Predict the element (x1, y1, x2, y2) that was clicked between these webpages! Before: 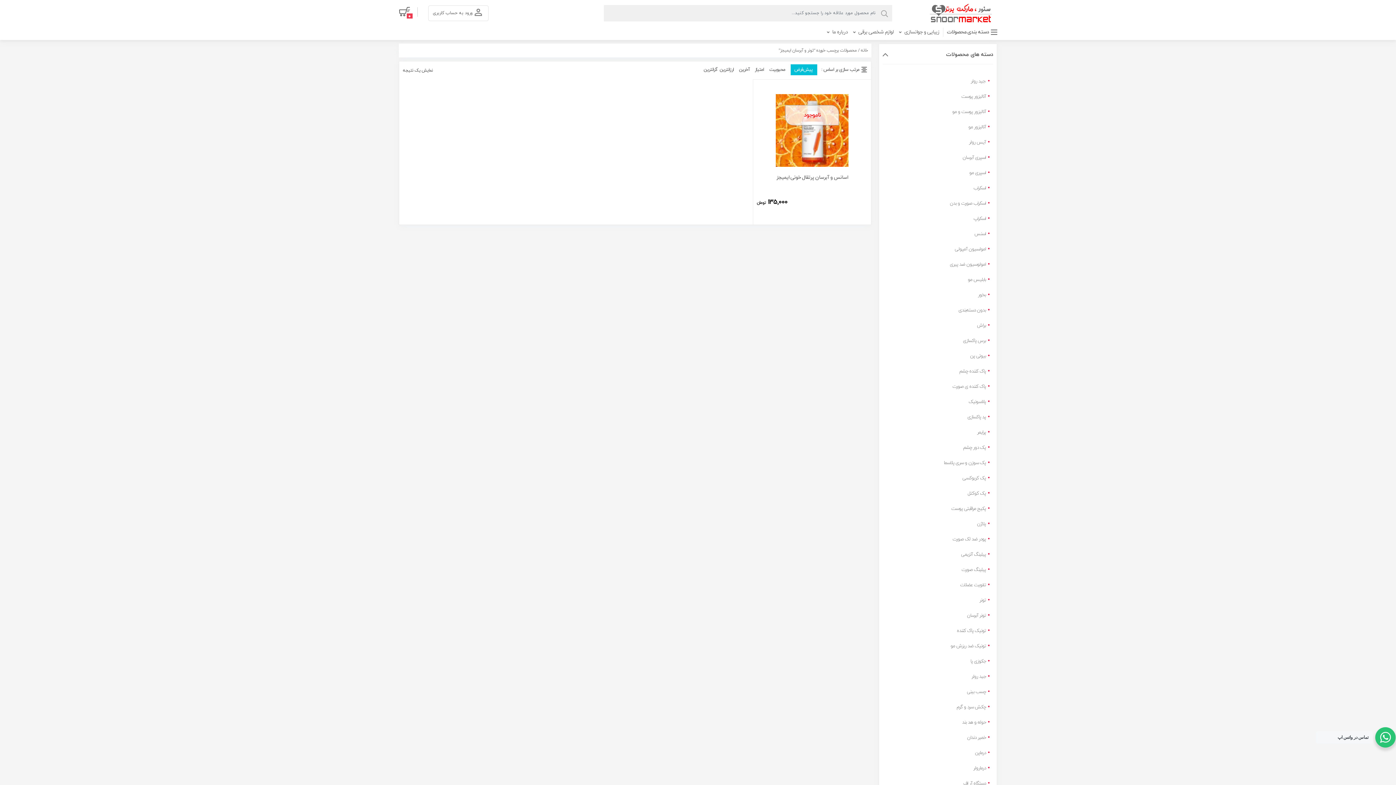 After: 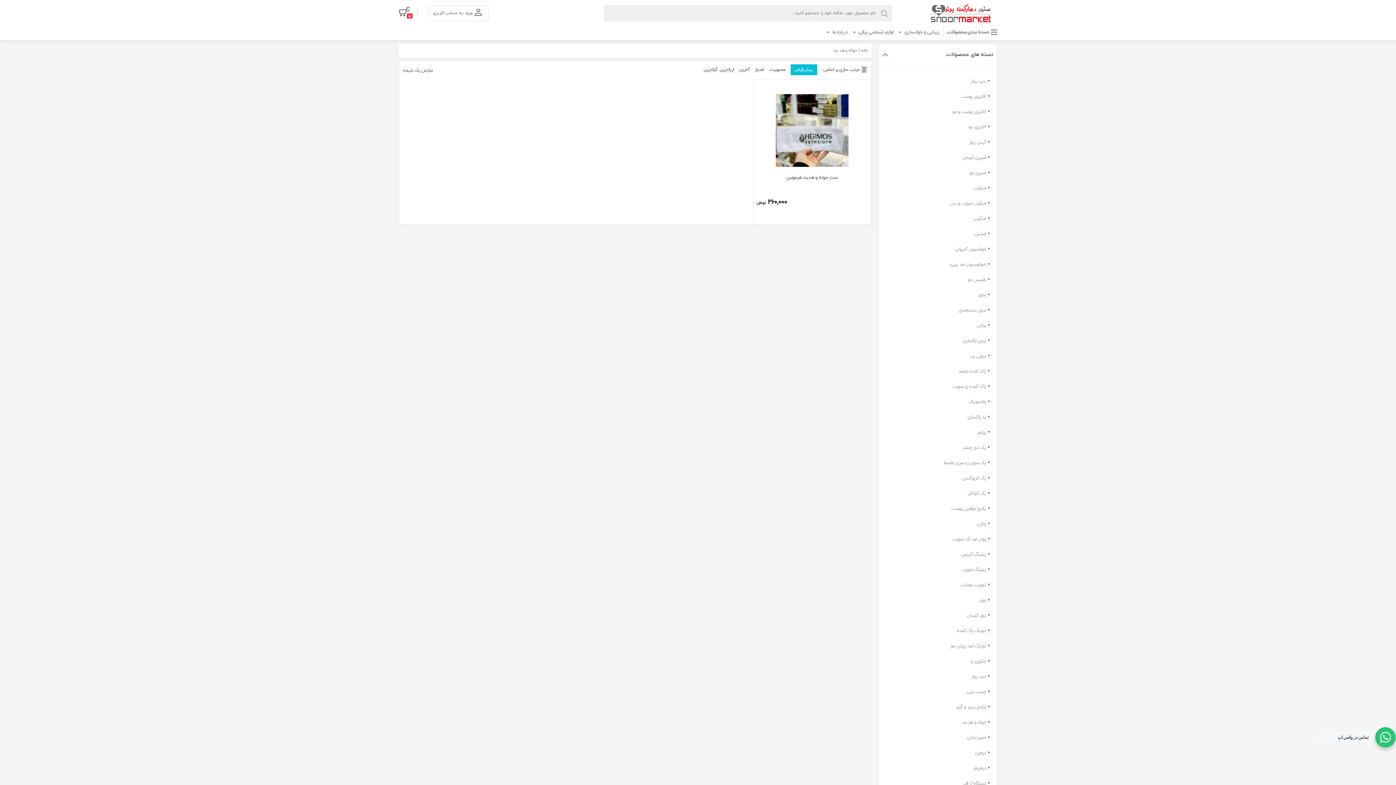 Action: label: حوله و هد بند bbox: (962, 719, 986, 726)